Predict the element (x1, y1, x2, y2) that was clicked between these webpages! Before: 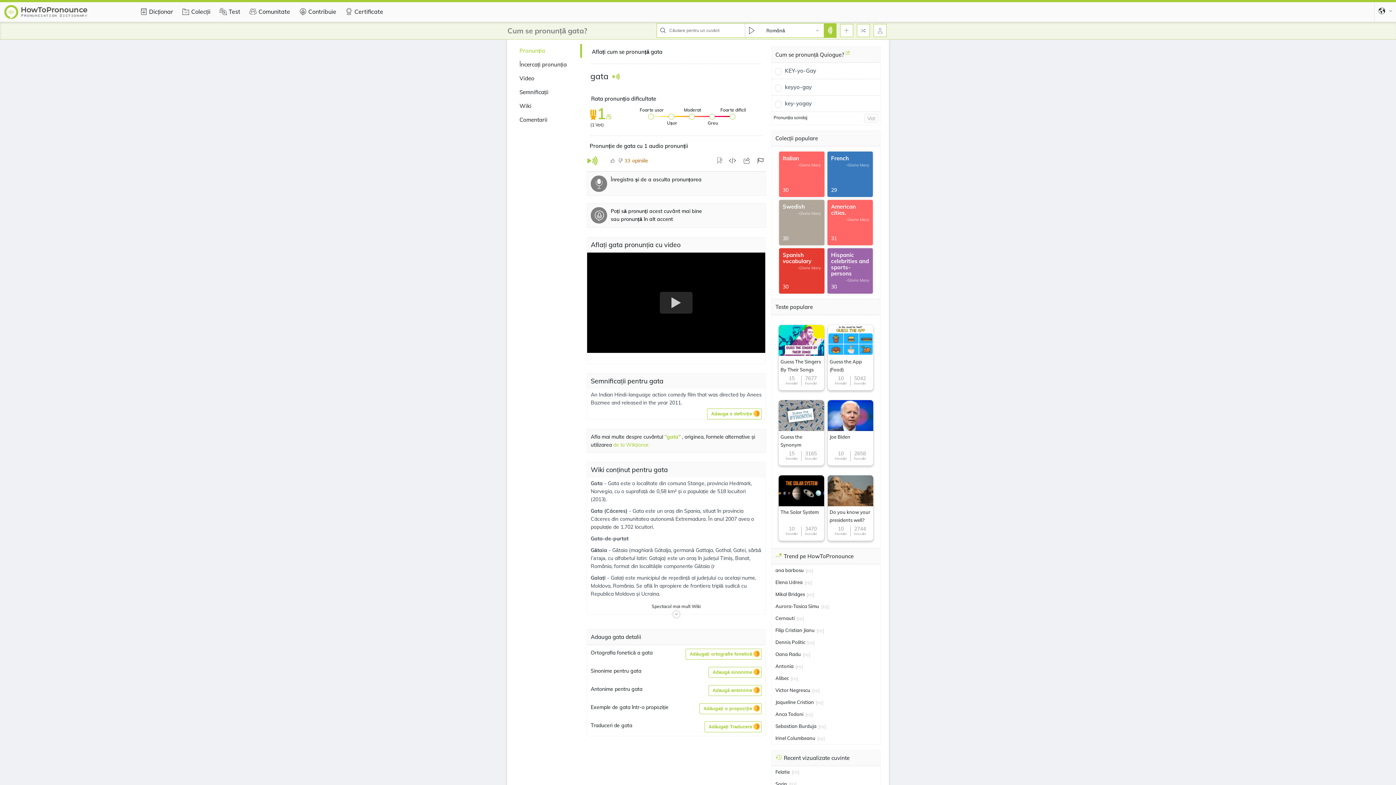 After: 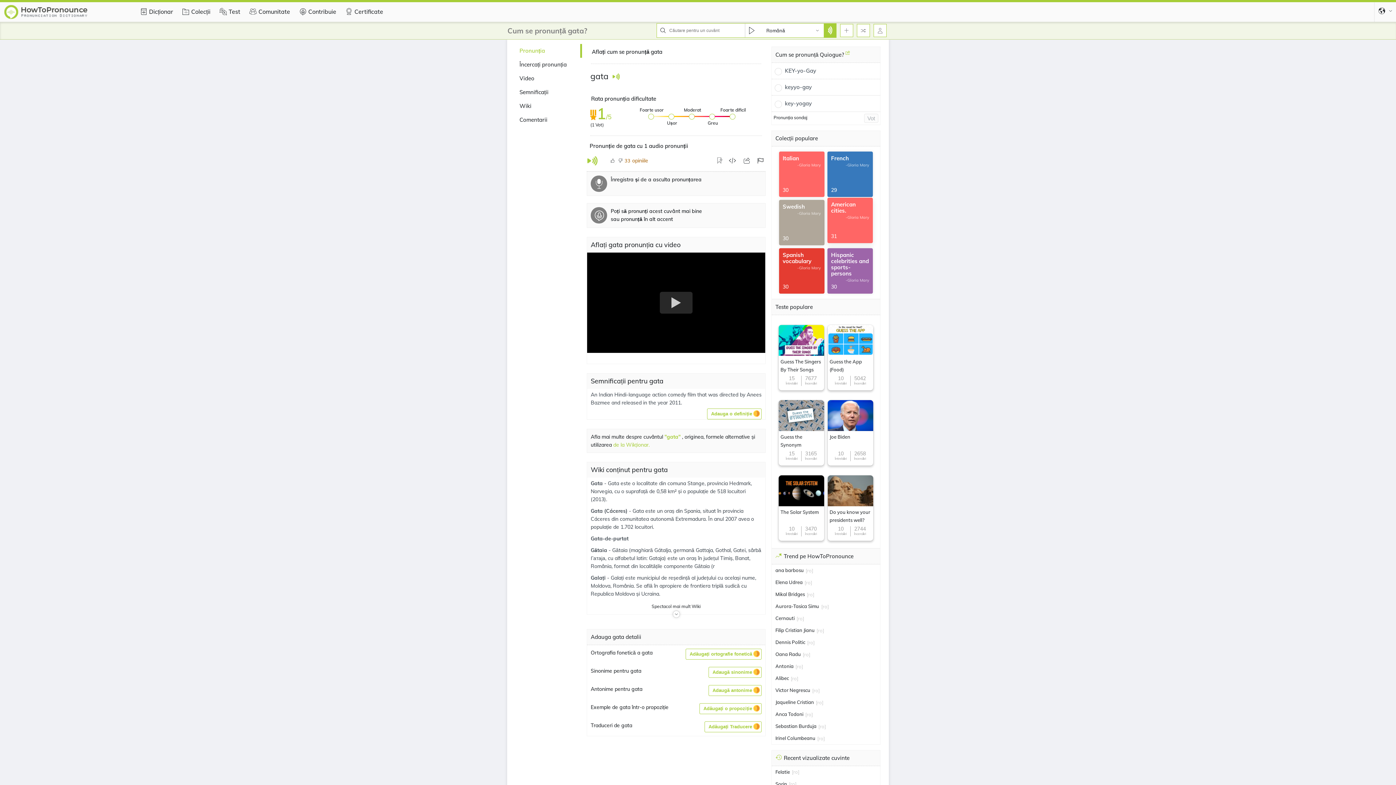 Action: bbox: (827, 200, 873, 245) label: American cities.
-Gloria Mary
31